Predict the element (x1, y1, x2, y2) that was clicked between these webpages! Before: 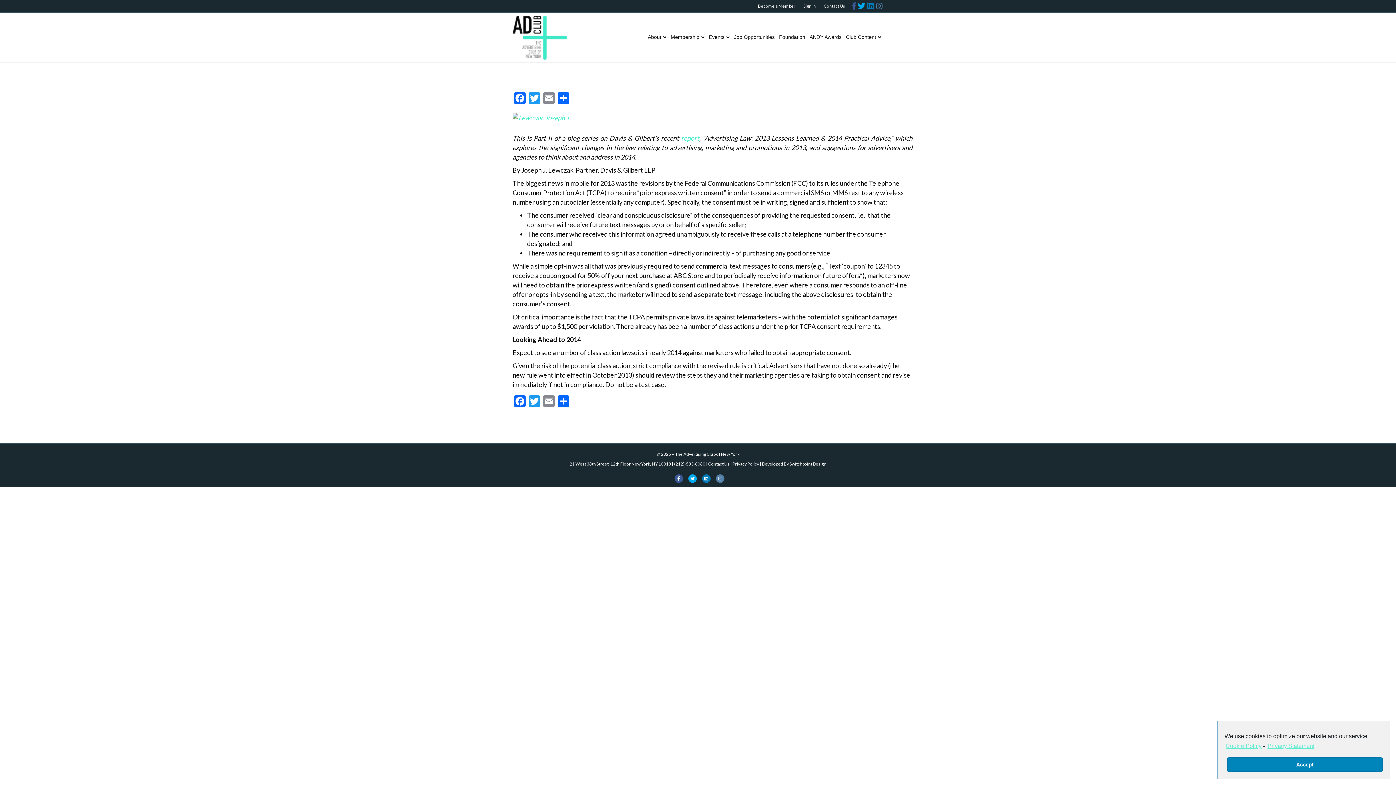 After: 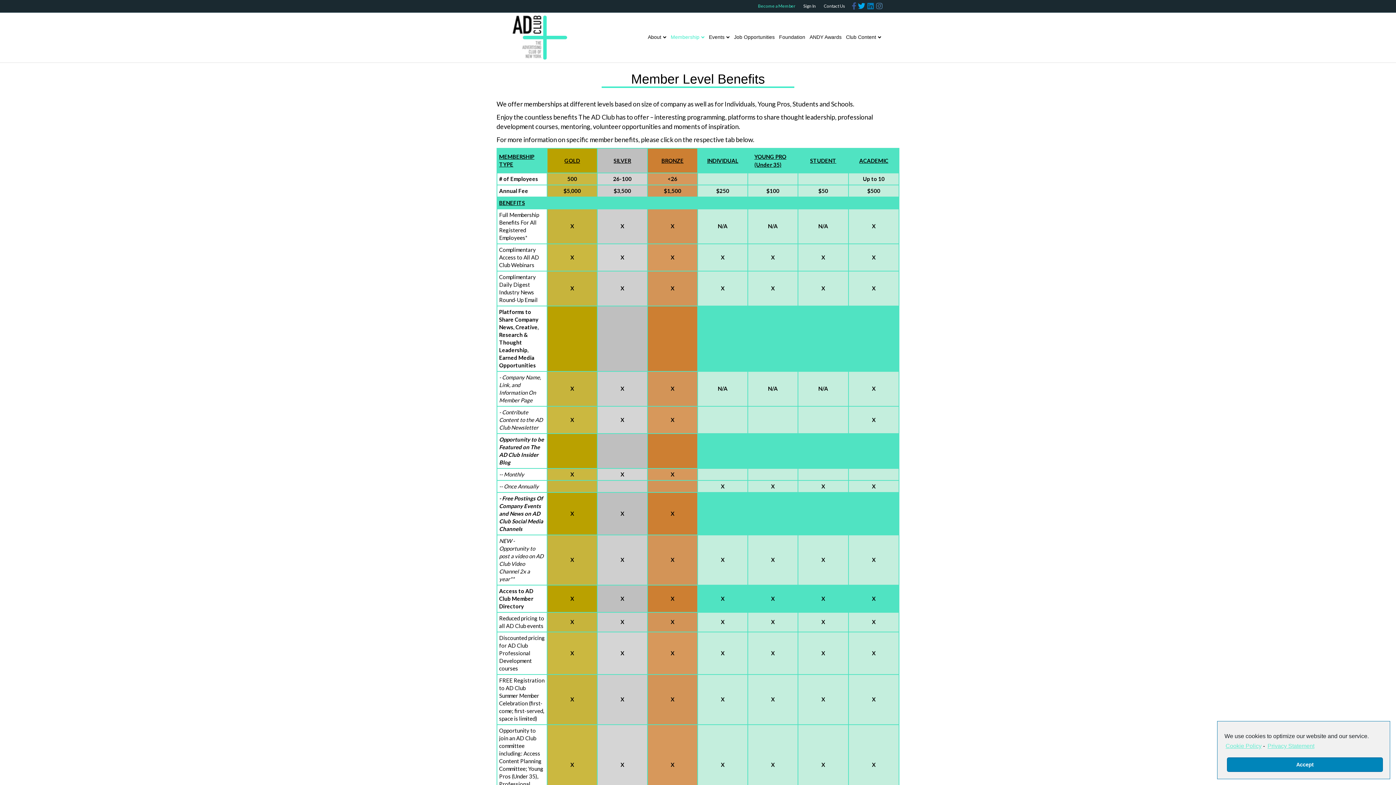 Action: bbox: (754, 1, 799, 10) label: Become a Member